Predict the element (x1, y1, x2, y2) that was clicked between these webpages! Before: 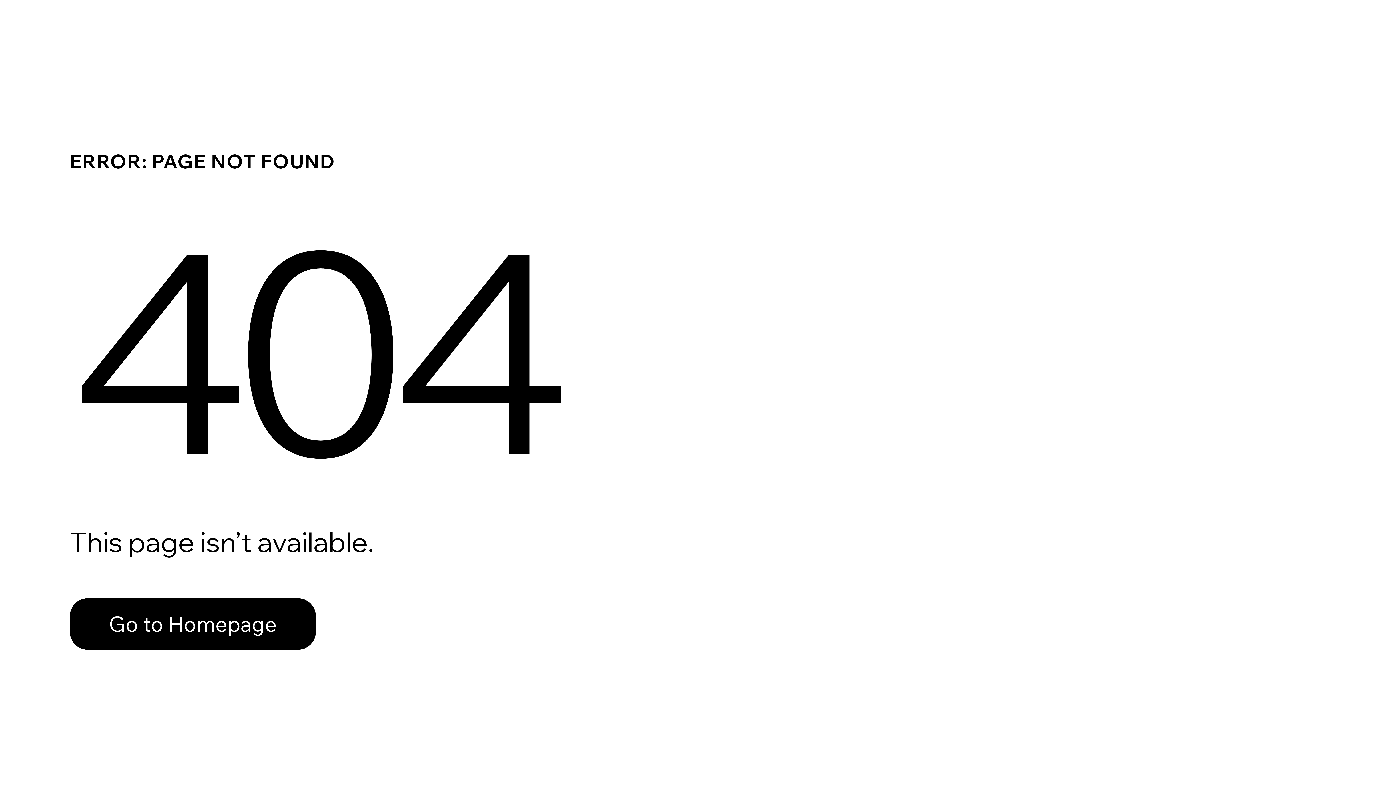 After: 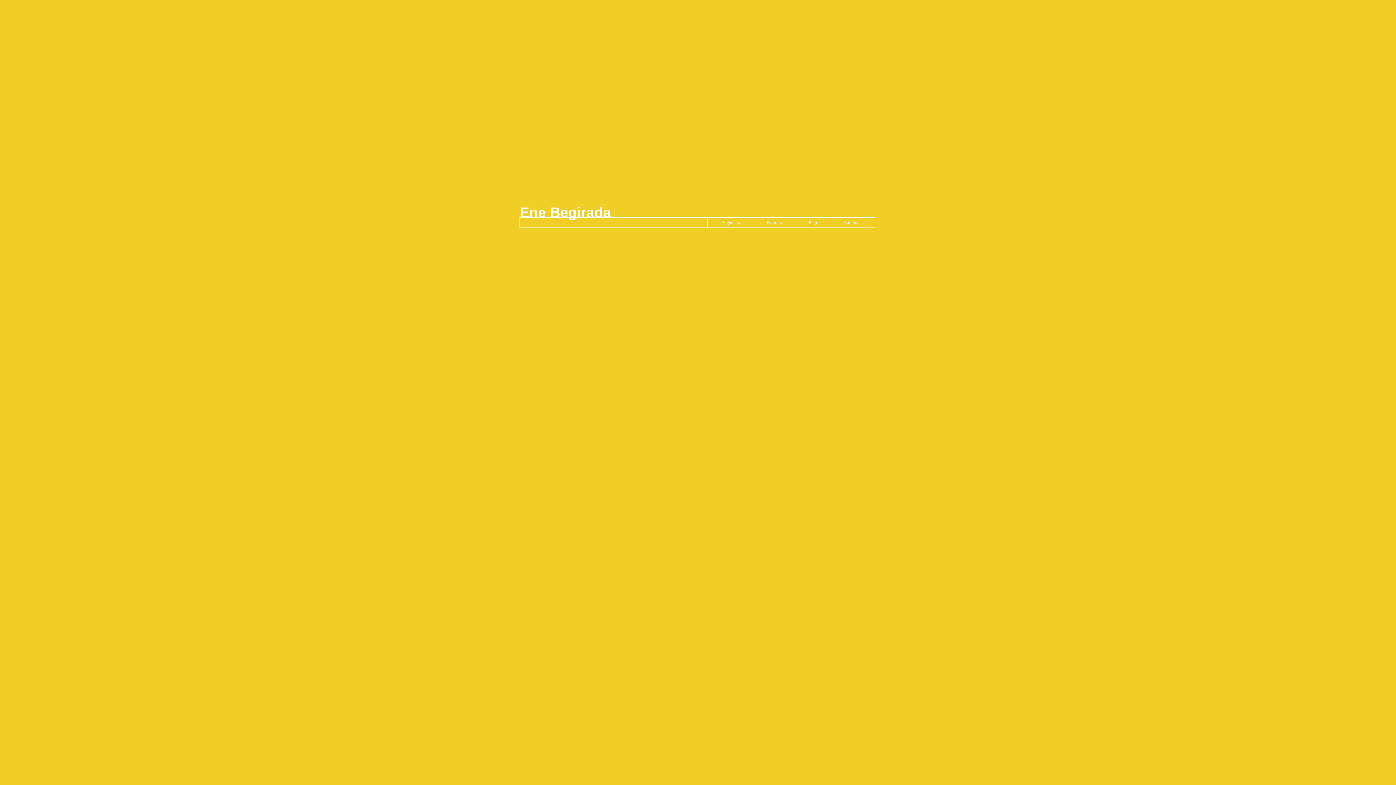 Action: label: Go to Homepage bbox: (69, 598, 316, 650)